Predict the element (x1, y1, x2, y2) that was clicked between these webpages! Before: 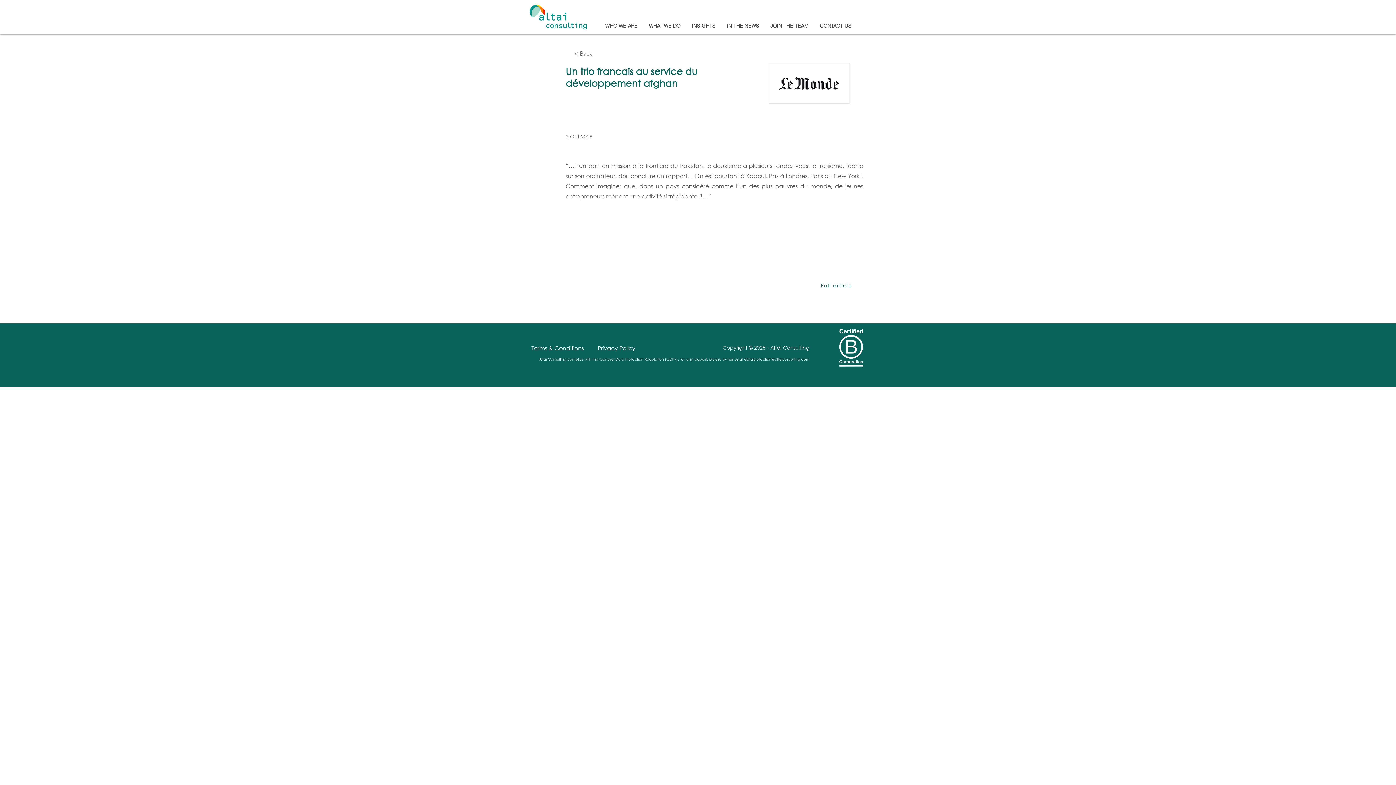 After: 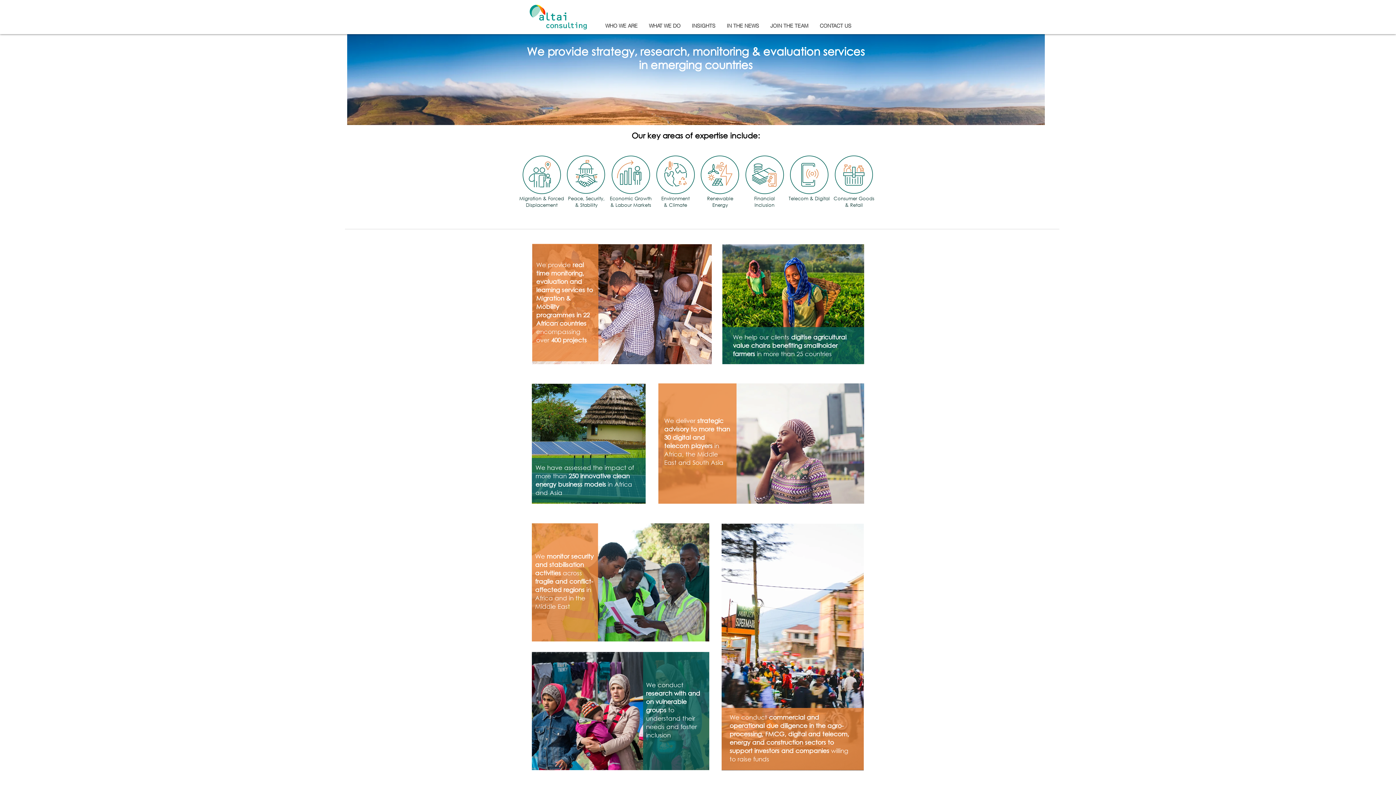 Action: bbox: (520, 4, 598, 29)